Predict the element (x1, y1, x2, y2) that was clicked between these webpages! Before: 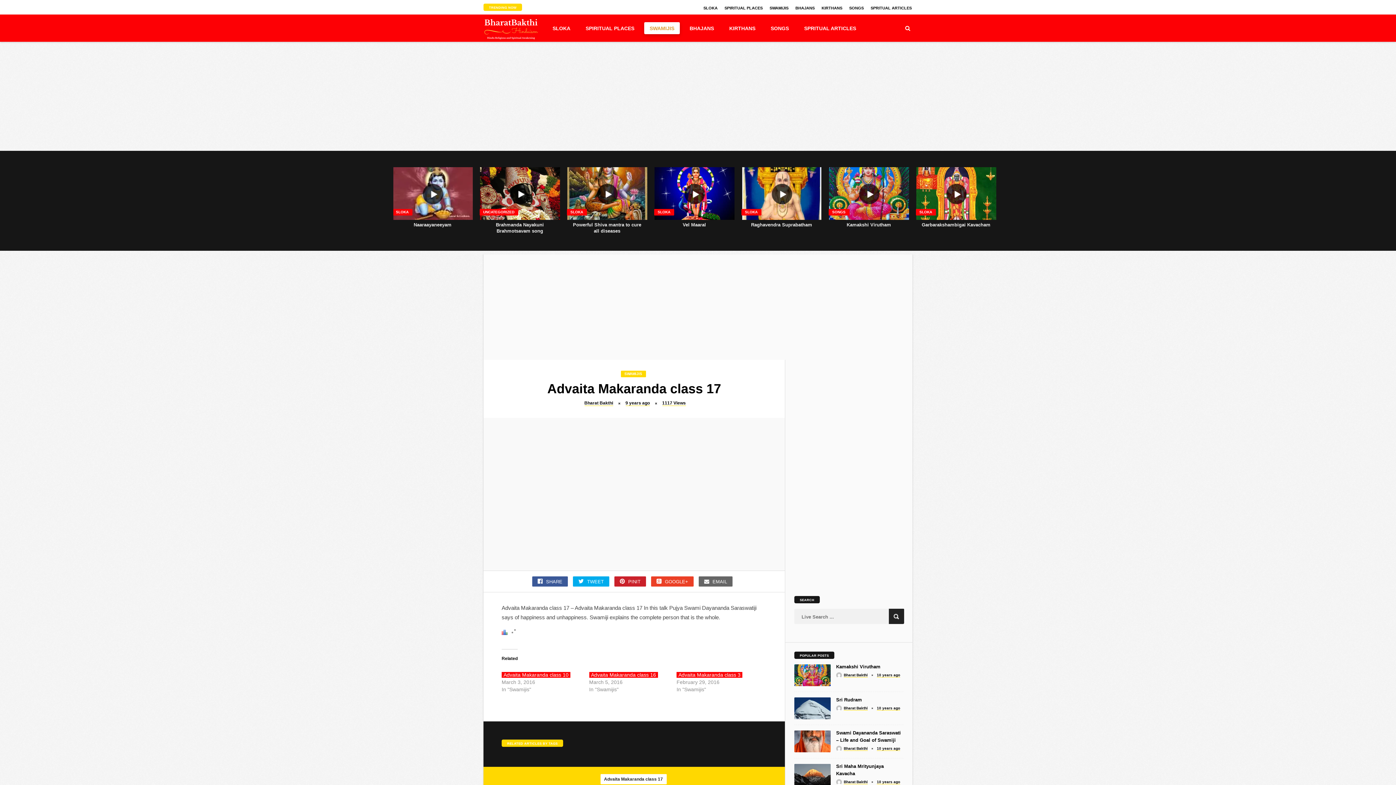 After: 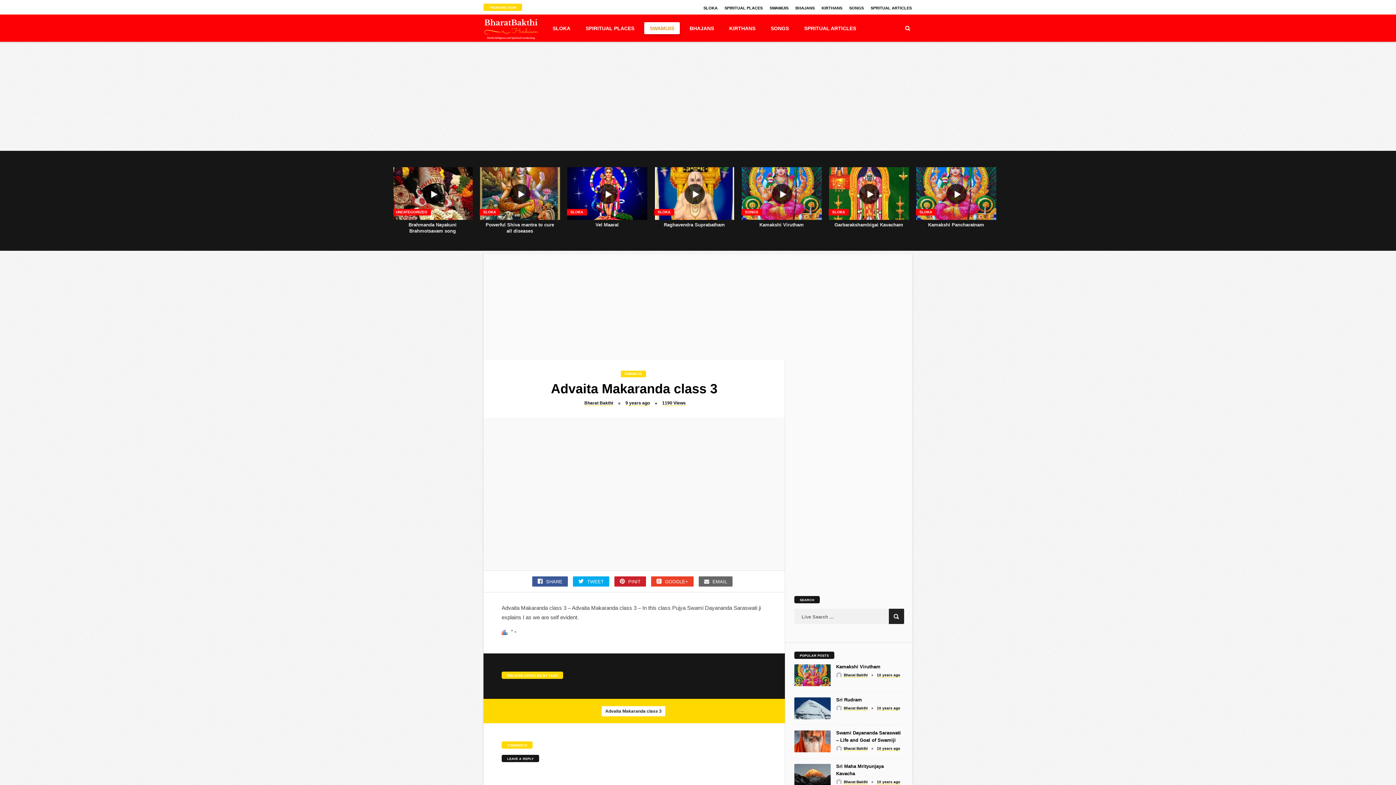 Action: bbox: (676, 672, 742, 678) label: Advaita Makaranda class 3